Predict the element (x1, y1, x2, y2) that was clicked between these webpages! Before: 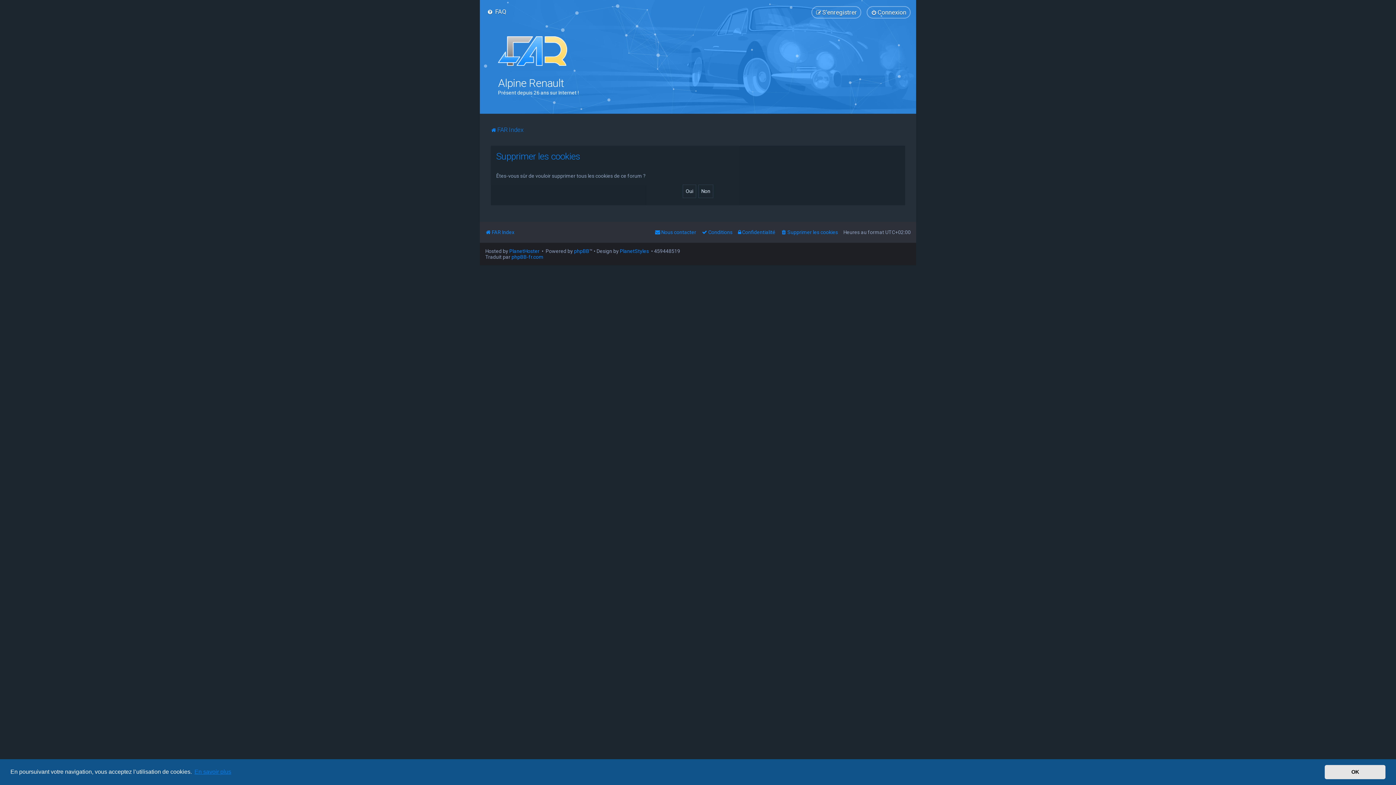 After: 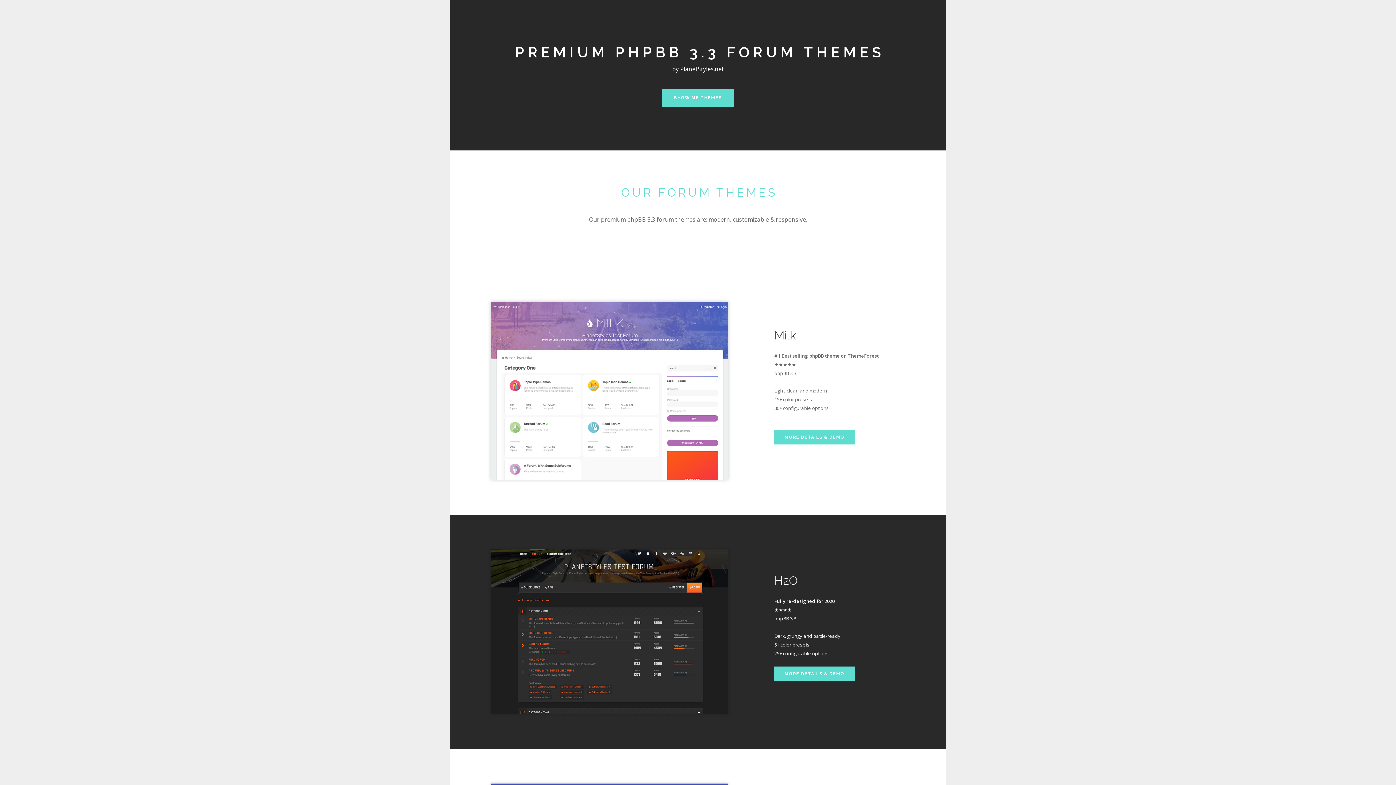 Action: bbox: (620, 248, 649, 254) label: PlanetStyles